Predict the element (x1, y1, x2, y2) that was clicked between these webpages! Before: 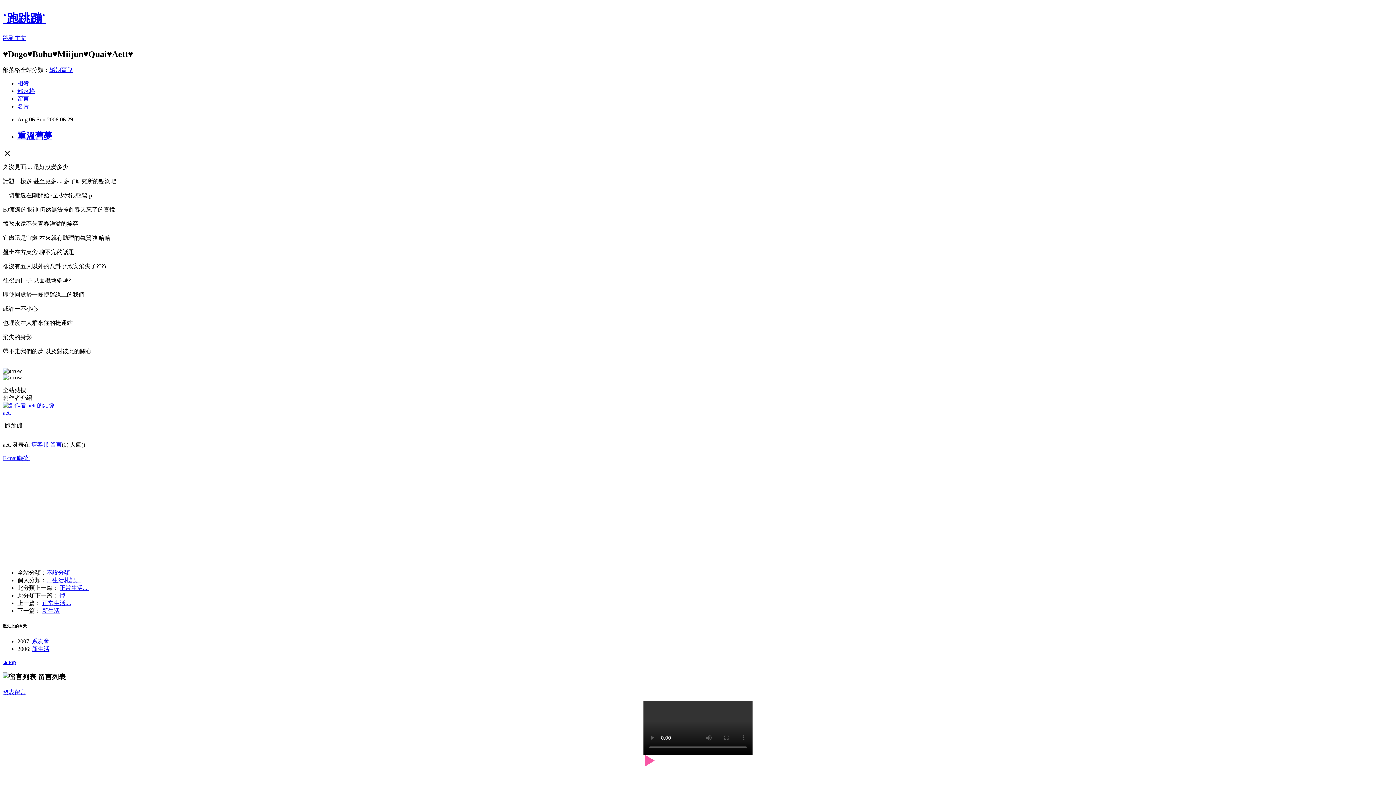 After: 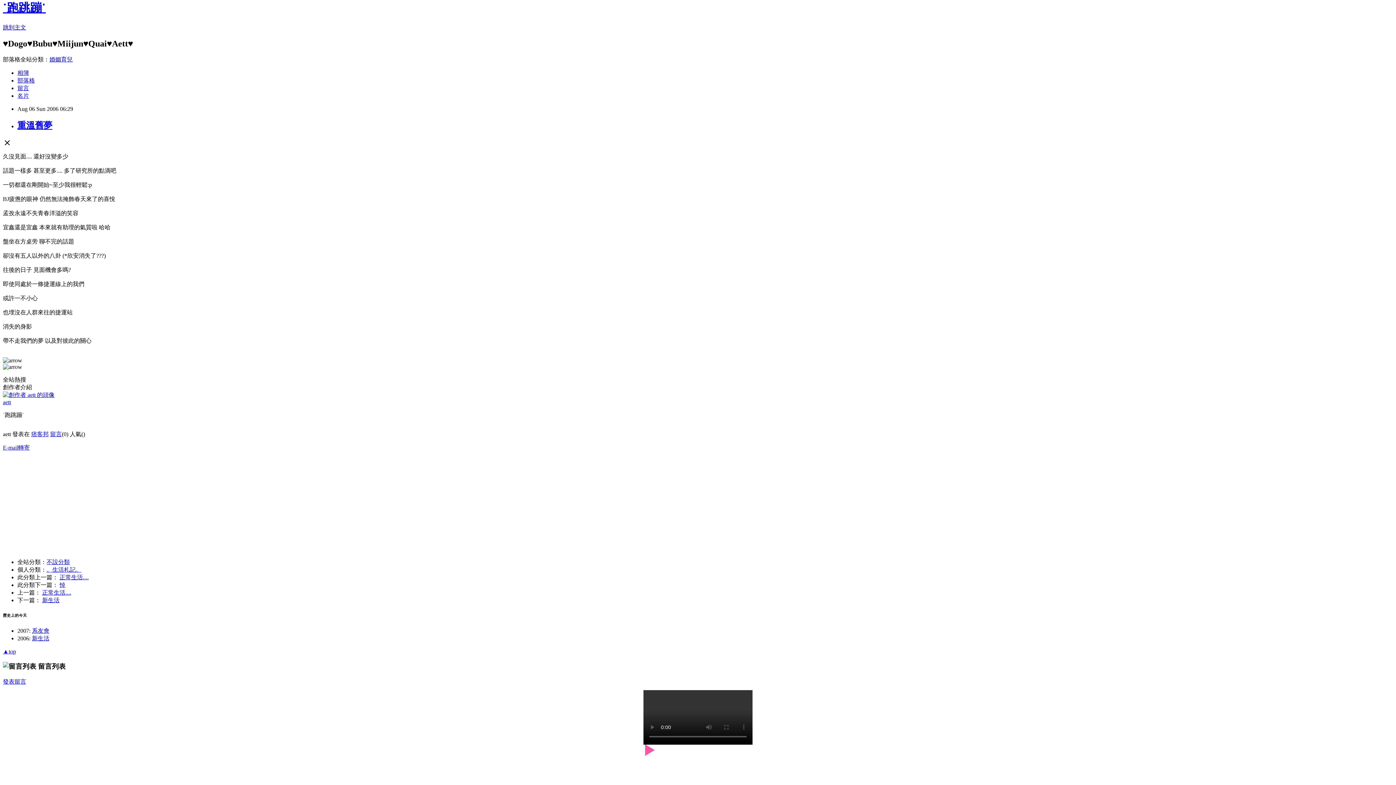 Action: label: ▲top bbox: (2, 659, 16, 665)